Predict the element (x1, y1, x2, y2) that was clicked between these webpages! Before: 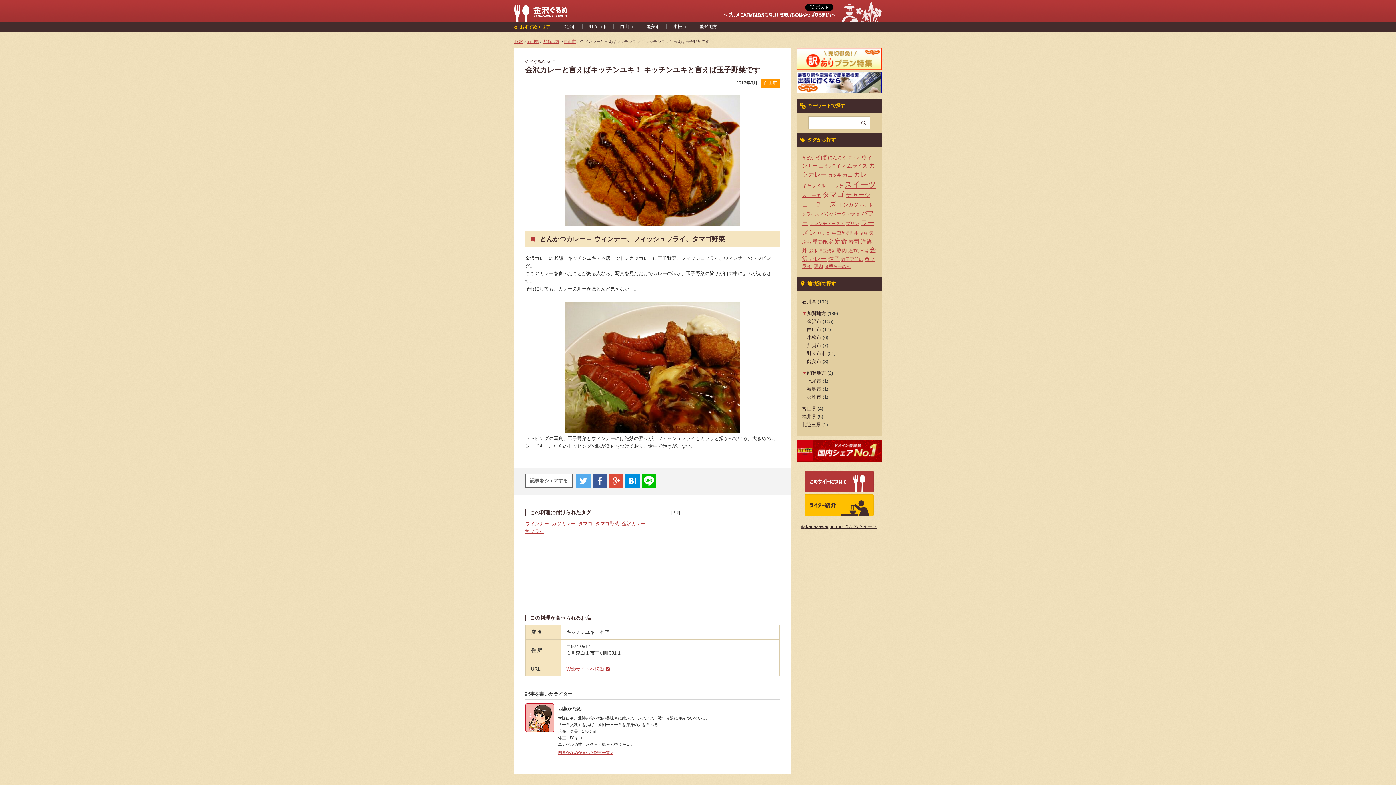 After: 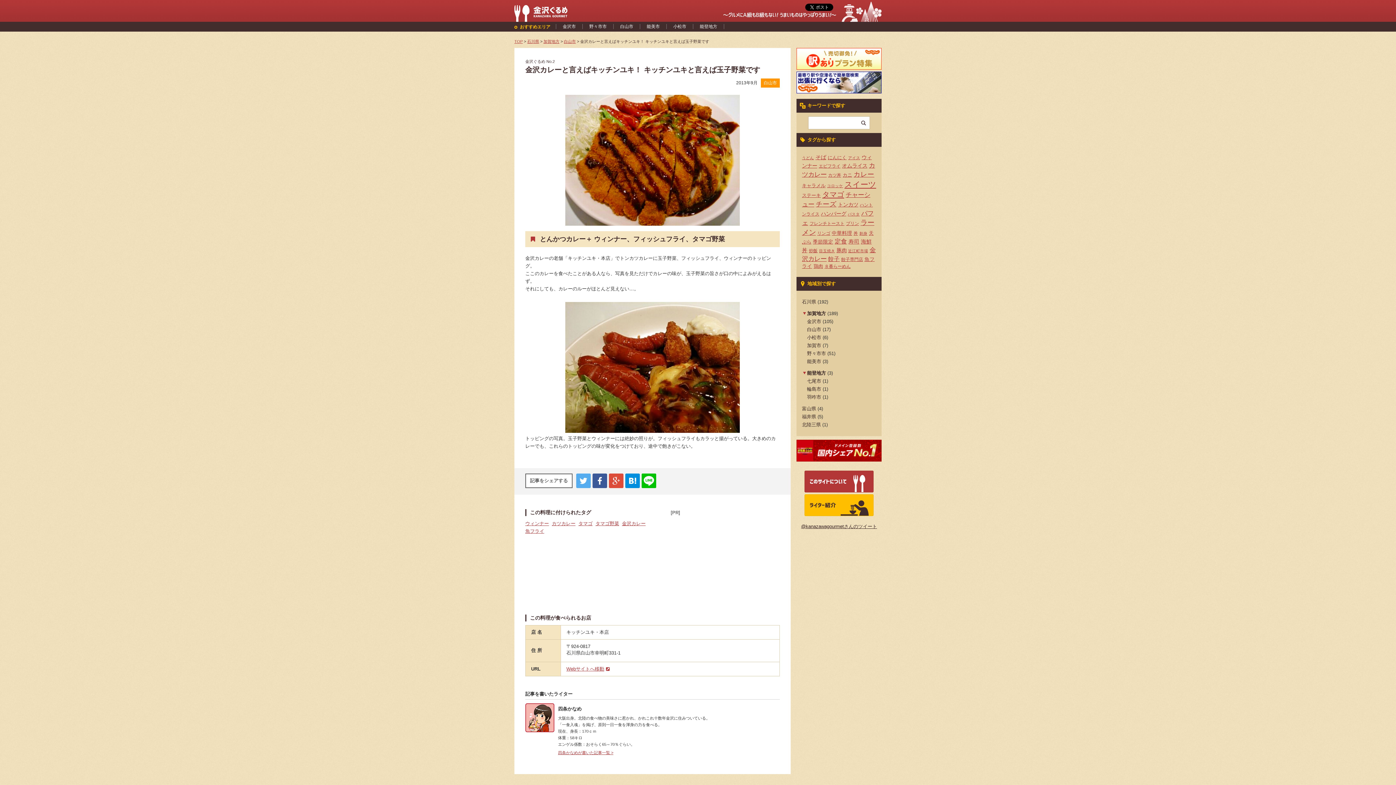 Action: bbox: (609, 484, 623, 489)